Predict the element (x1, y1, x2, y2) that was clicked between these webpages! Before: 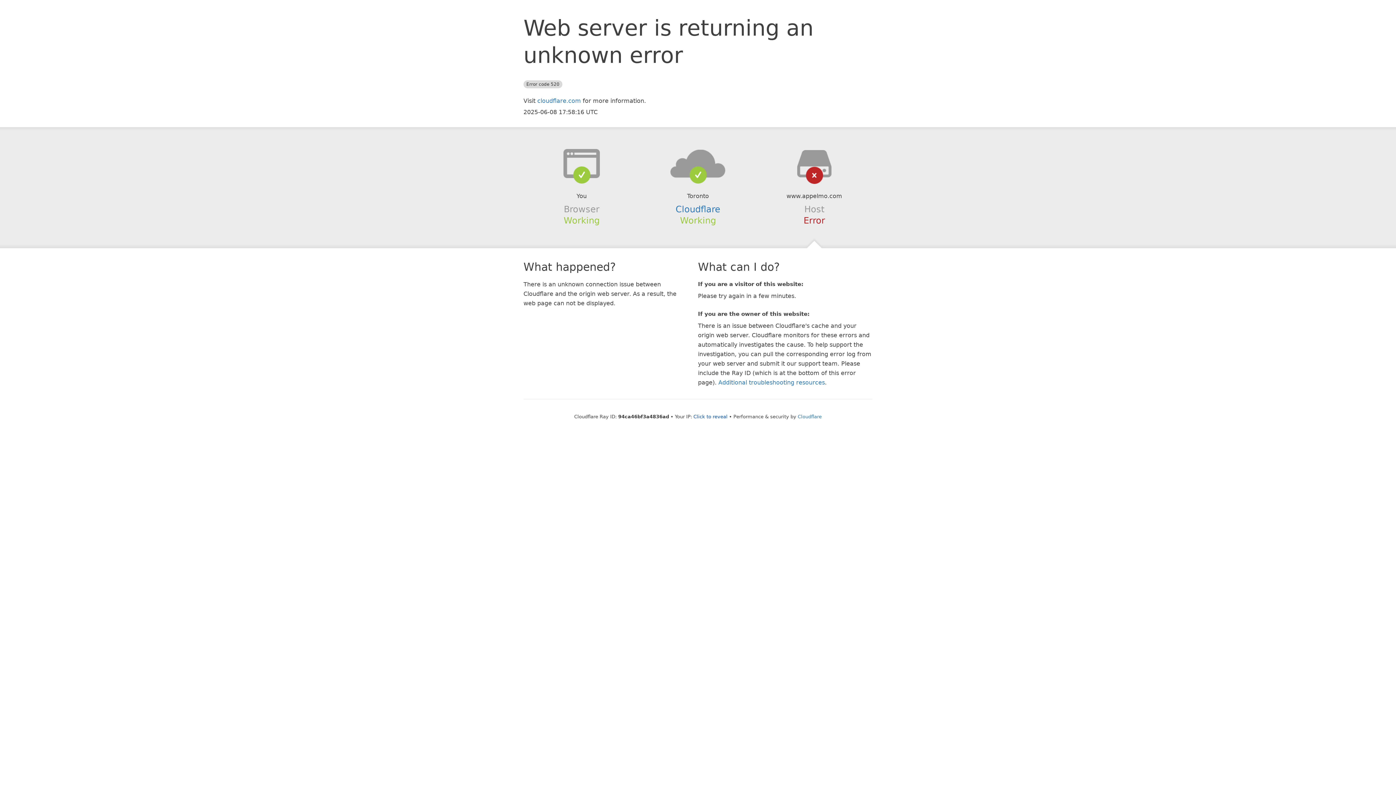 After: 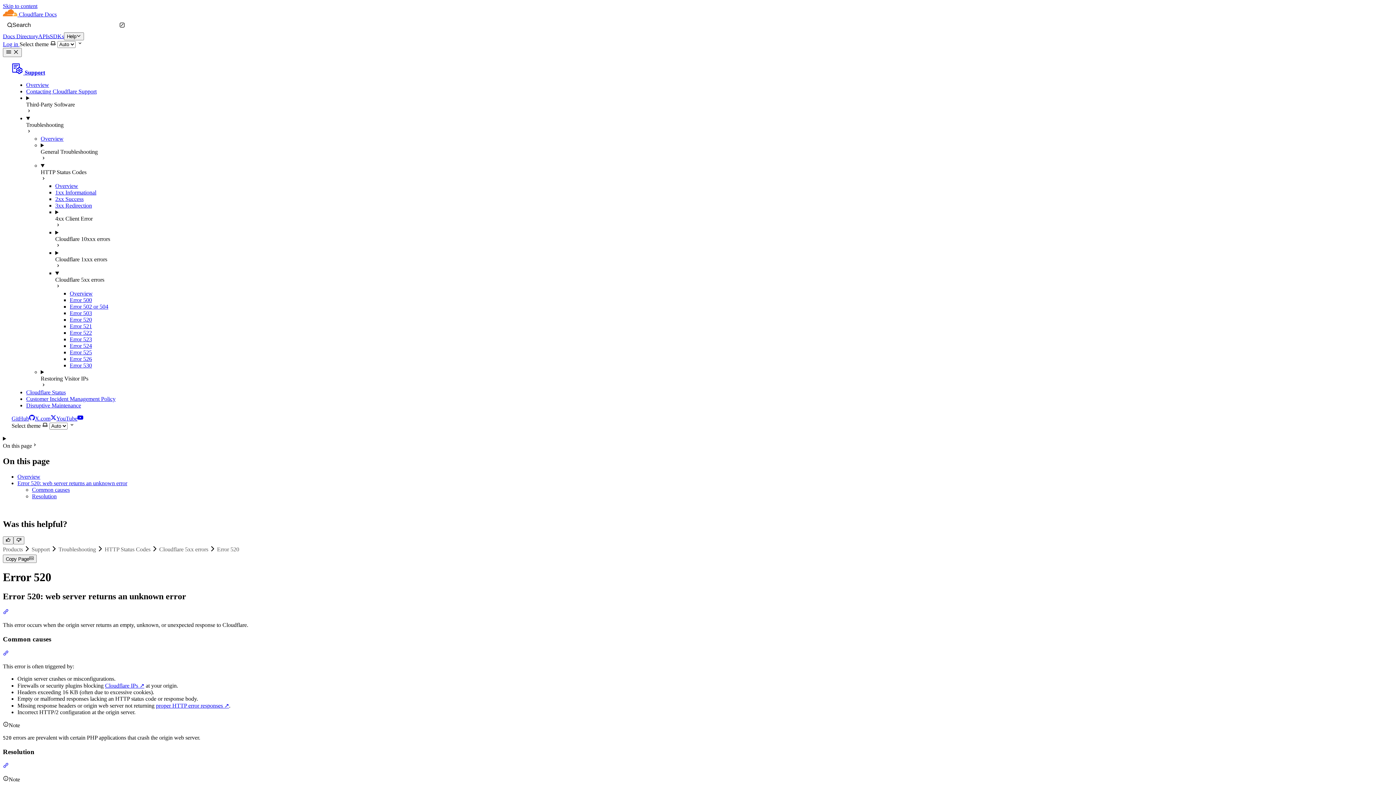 Action: label: Additional troubleshooting resources bbox: (718, 379, 825, 386)